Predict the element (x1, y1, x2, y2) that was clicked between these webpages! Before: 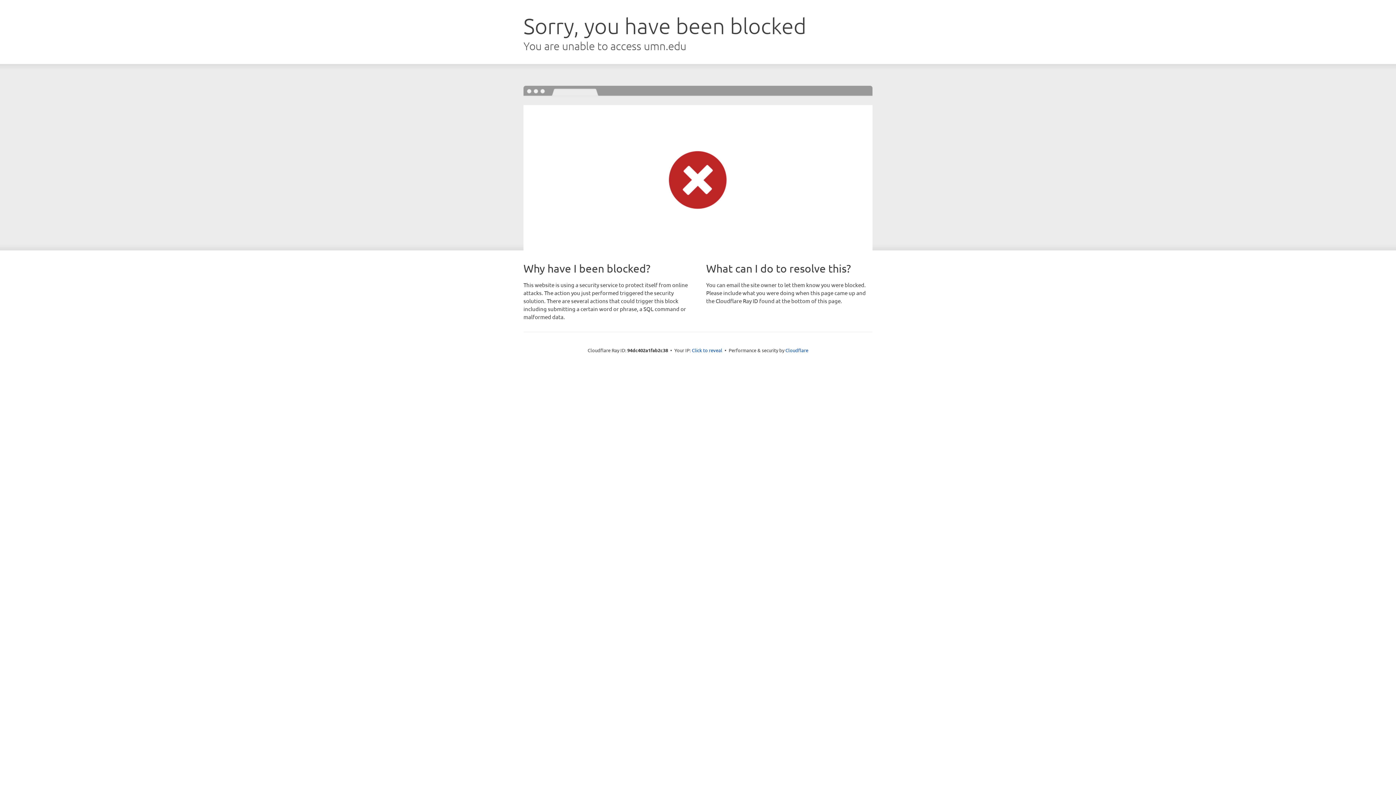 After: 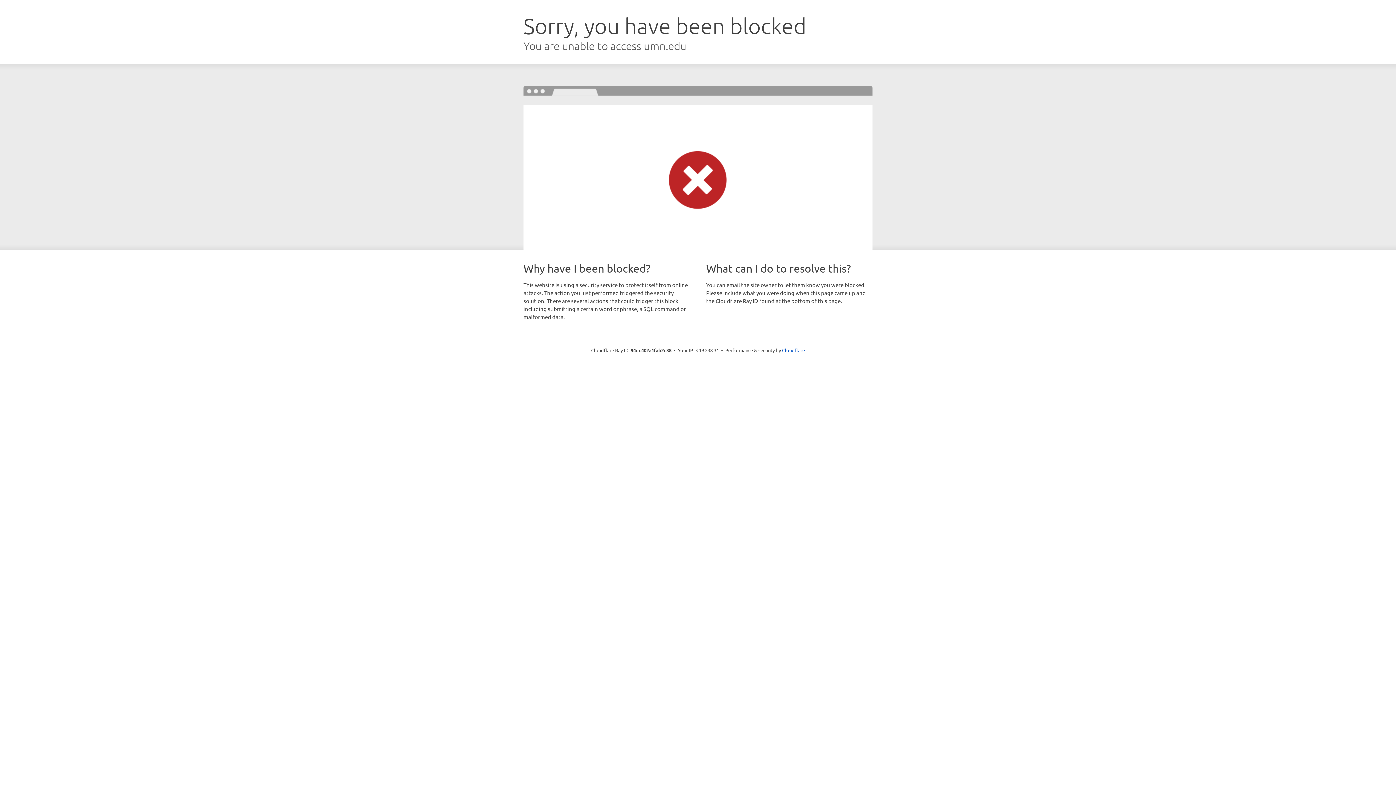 Action: label: Click to reveal bbox: (692, 346, 722, 353)